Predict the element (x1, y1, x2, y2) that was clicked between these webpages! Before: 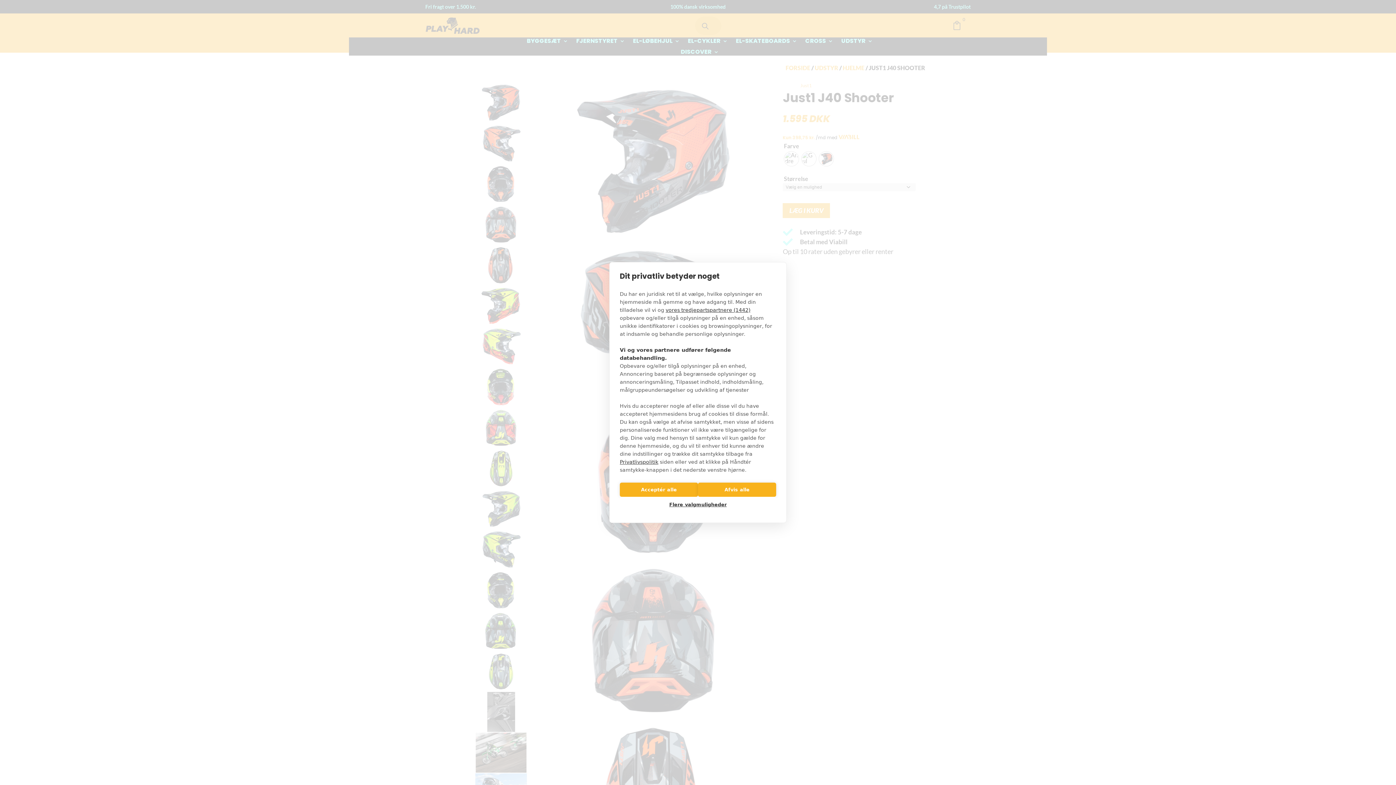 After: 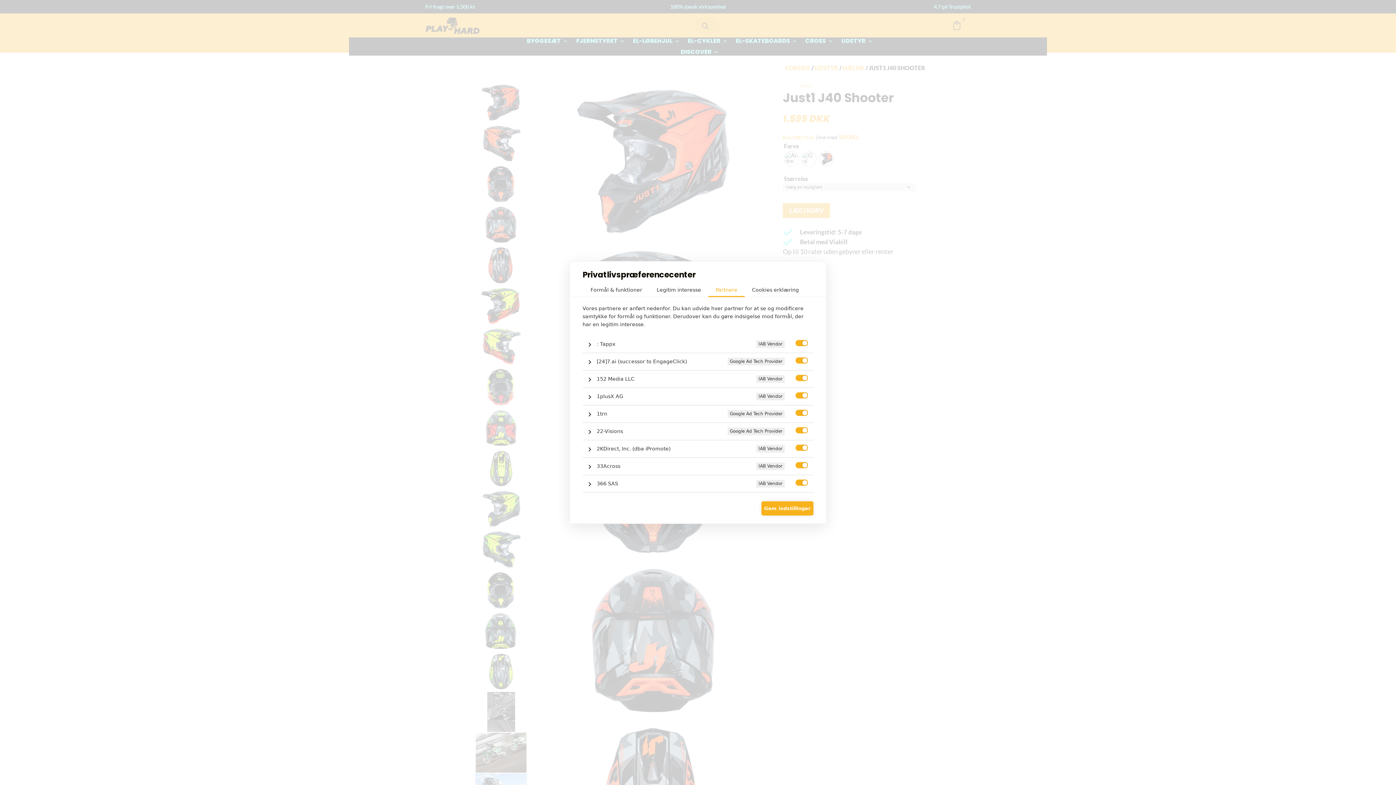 Action: label: vores tredjepartspartnere (1442) bbox: (665, 307, 750, 313)